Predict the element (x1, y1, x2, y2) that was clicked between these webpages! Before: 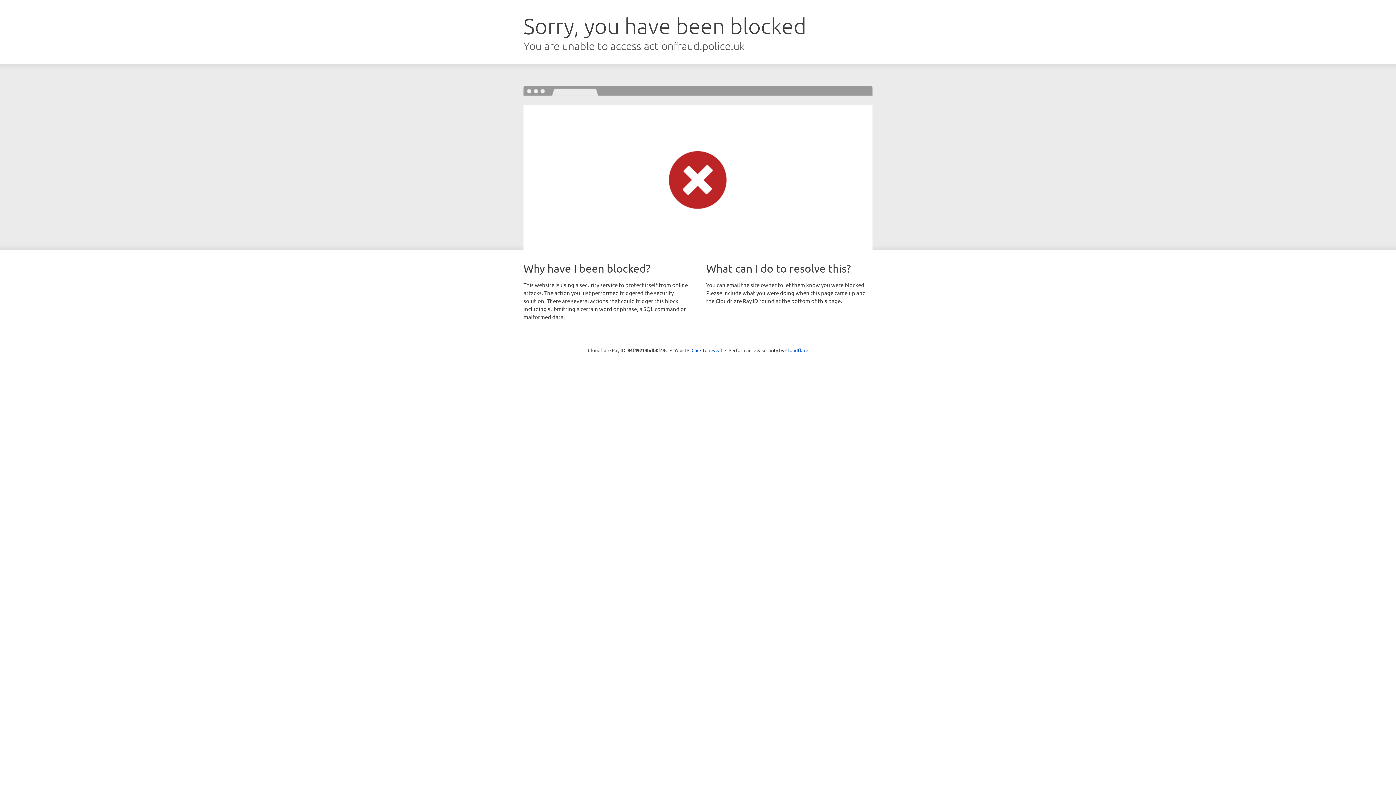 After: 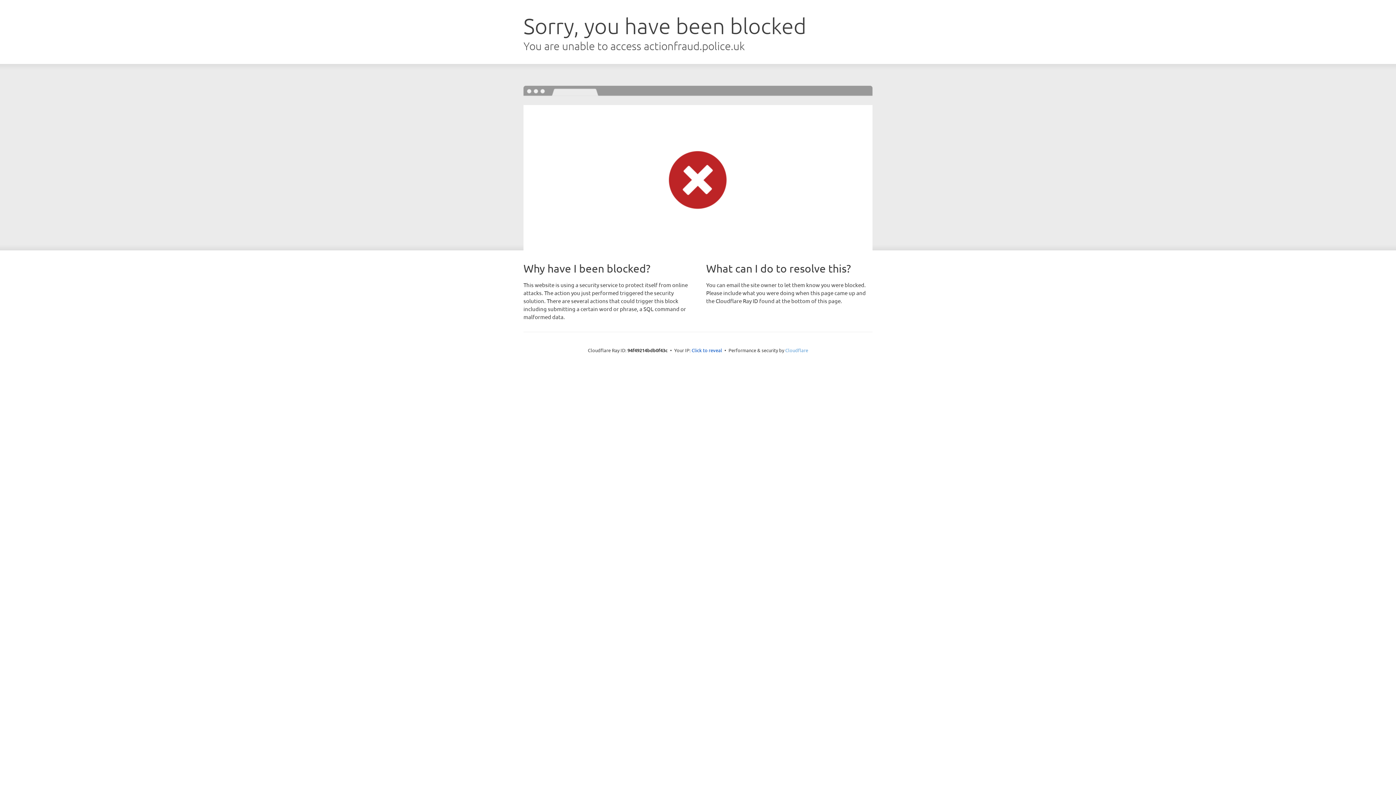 Action: bbox: (785, 347, 808, 353) label: Cloudflare